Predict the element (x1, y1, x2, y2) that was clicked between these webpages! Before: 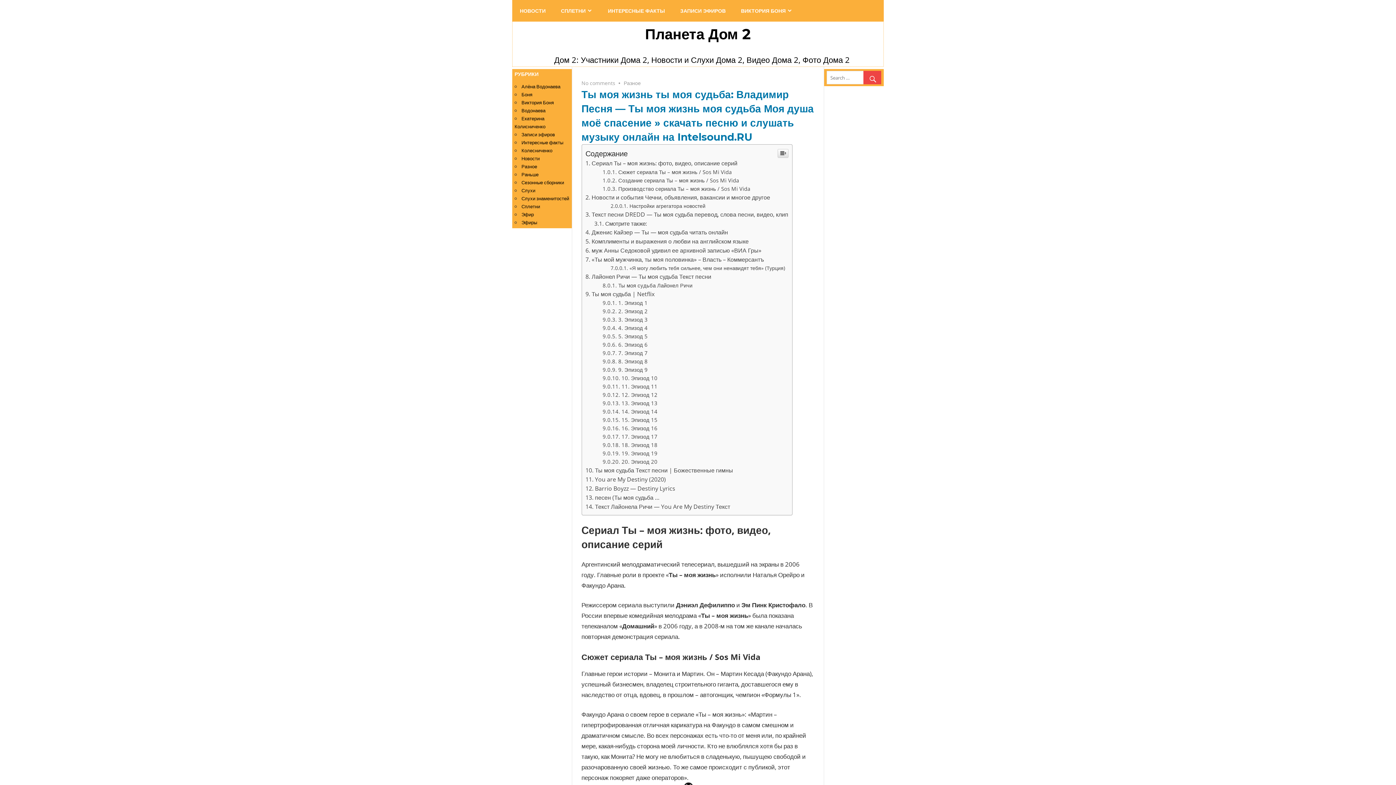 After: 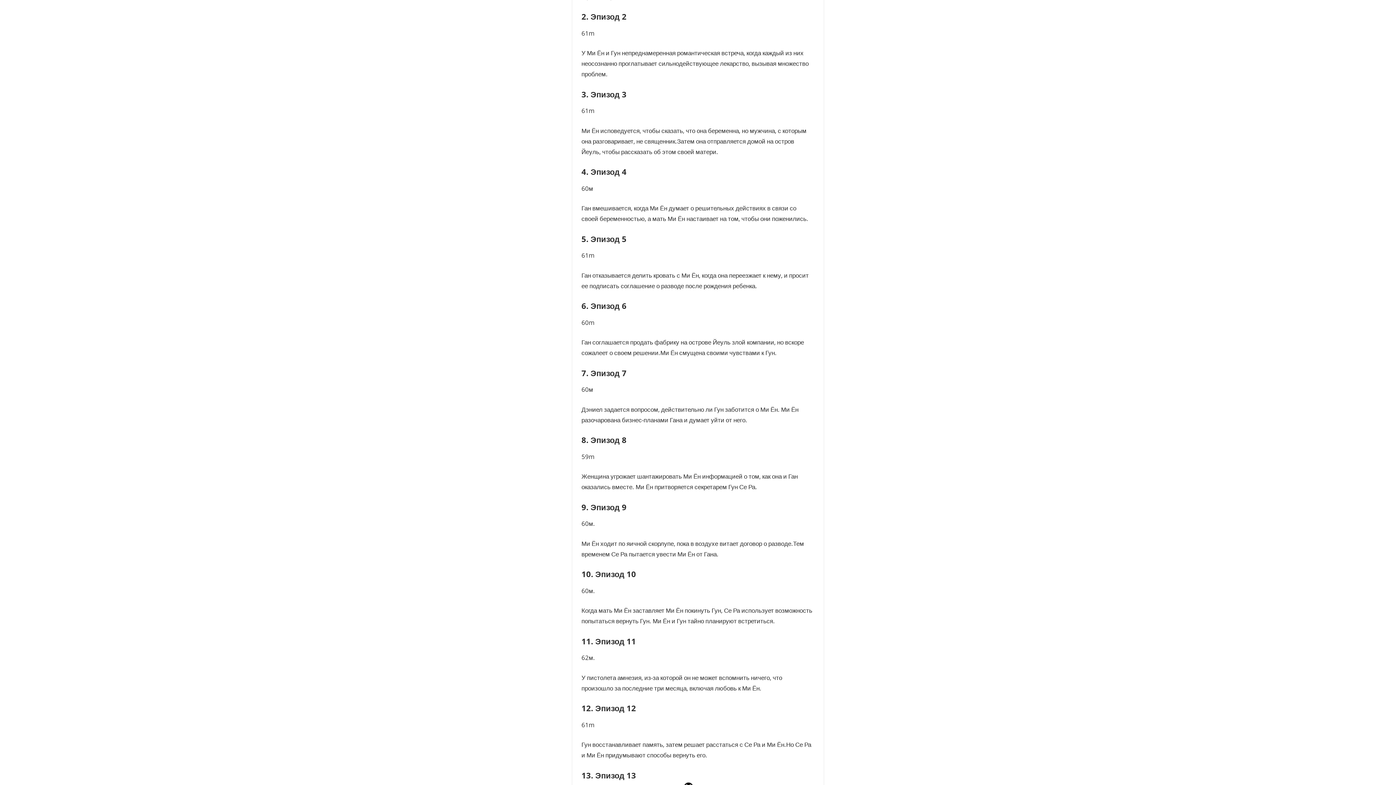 Action: label: 2. Эпизод 2 bbox: (602, 307, 647, 314)